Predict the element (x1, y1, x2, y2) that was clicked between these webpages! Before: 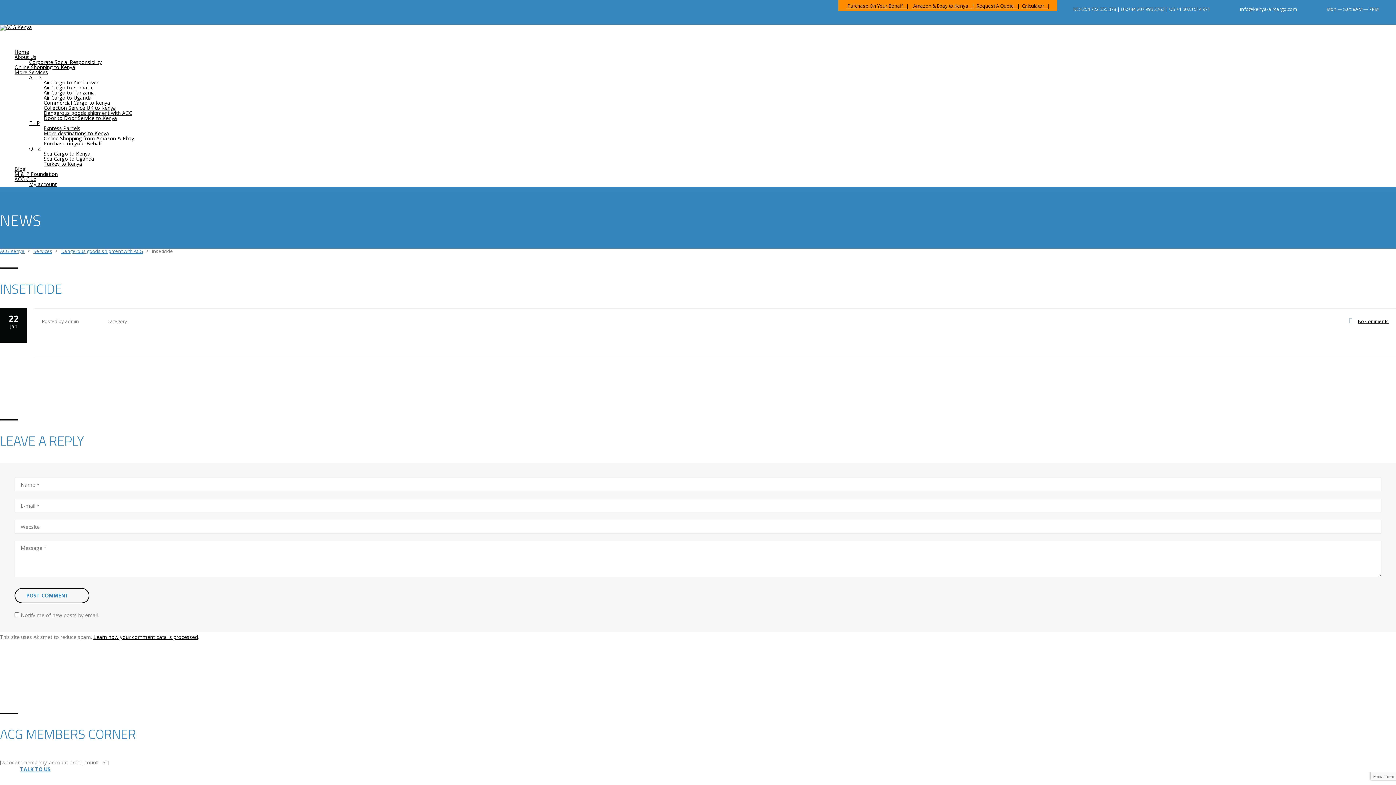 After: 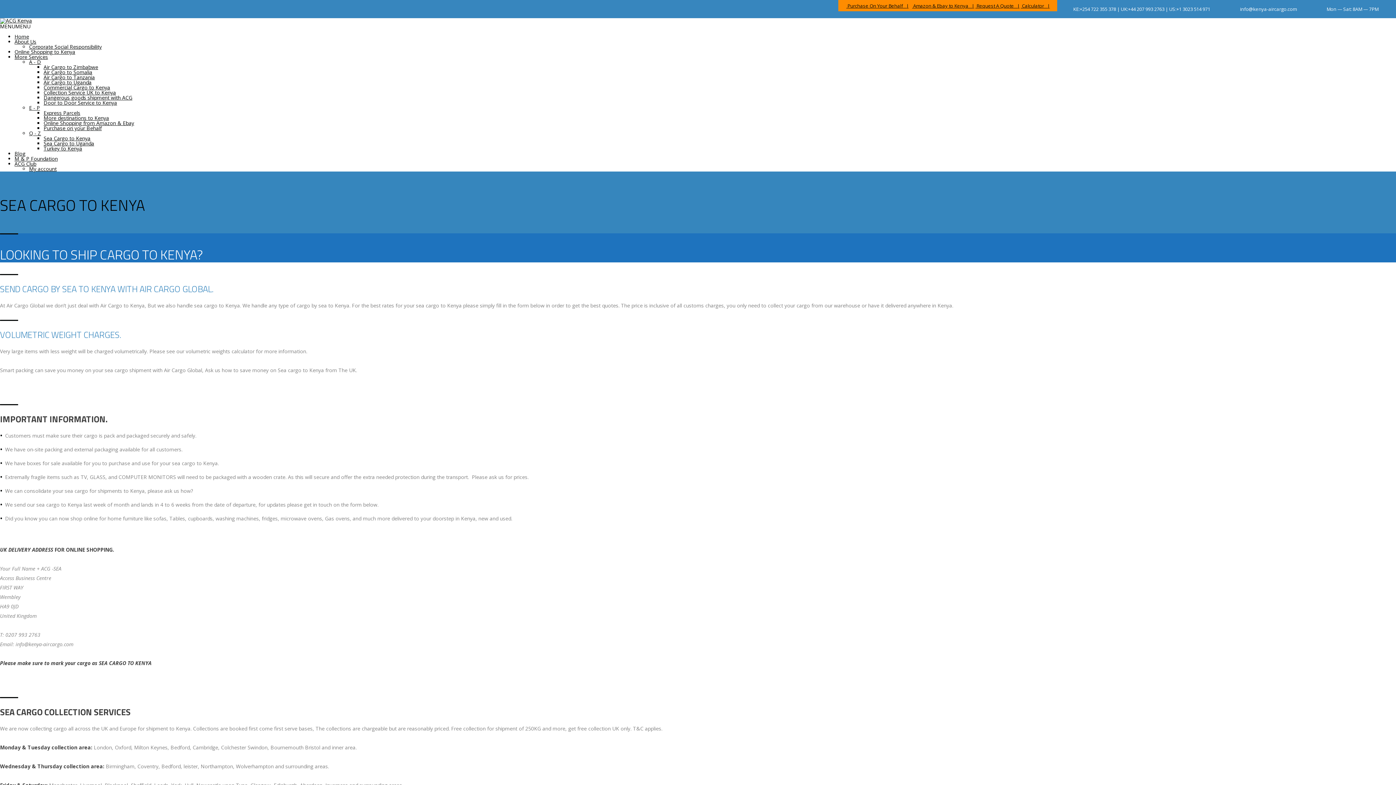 Action: label: Sea Cargo to Kenya bbox: (43, 150, 90, 157)